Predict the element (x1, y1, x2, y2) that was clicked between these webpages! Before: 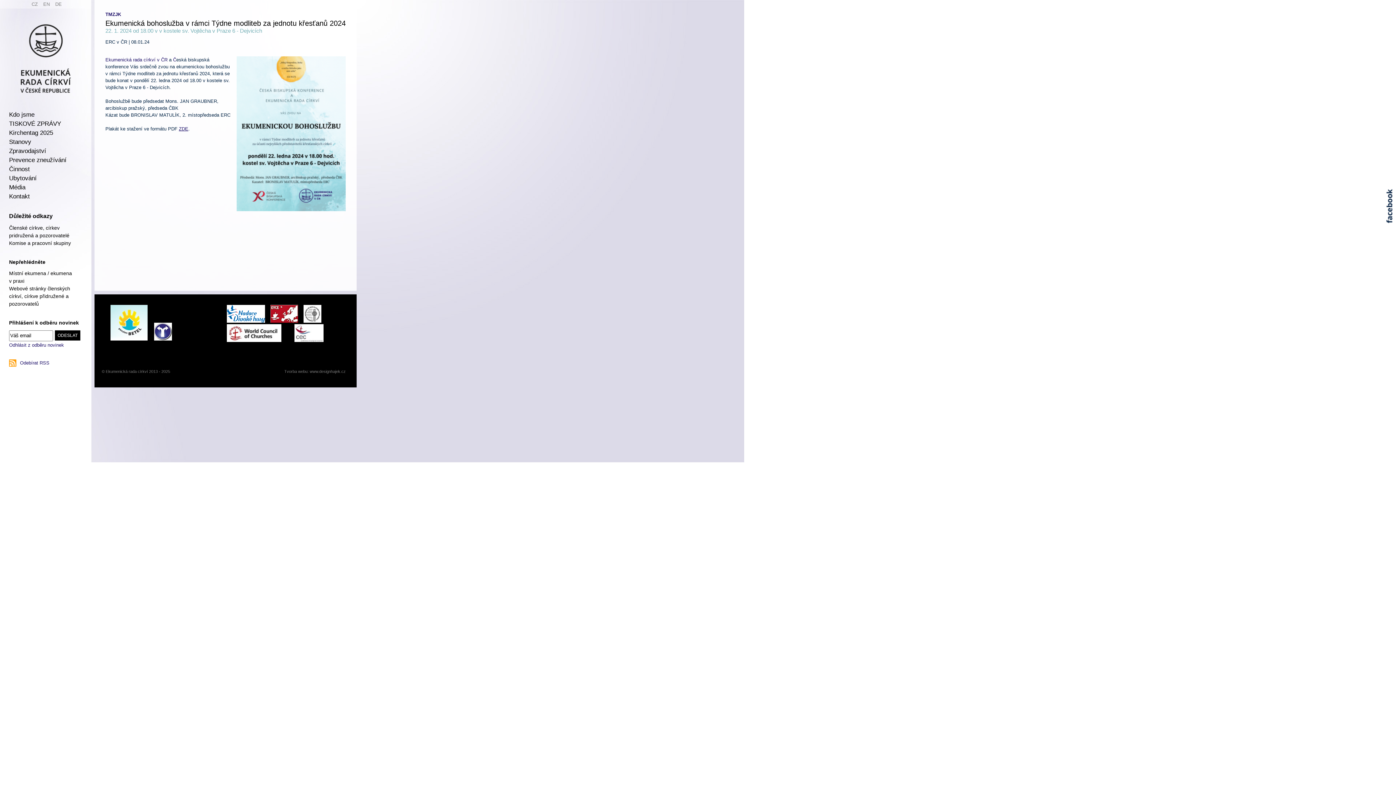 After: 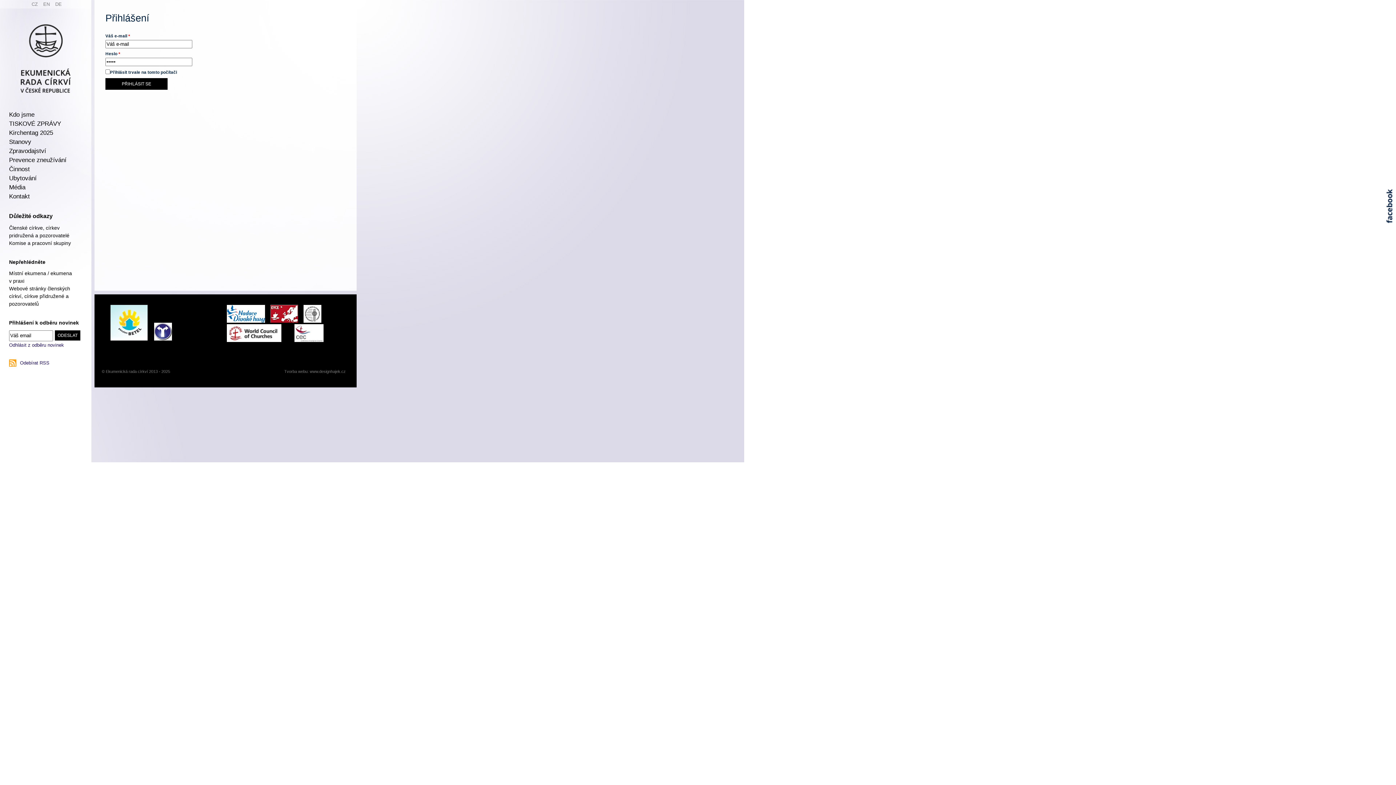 Action: label: © Ekumenická rada církví 2013 - 2025 bbox: (101, 369, 170, 373)